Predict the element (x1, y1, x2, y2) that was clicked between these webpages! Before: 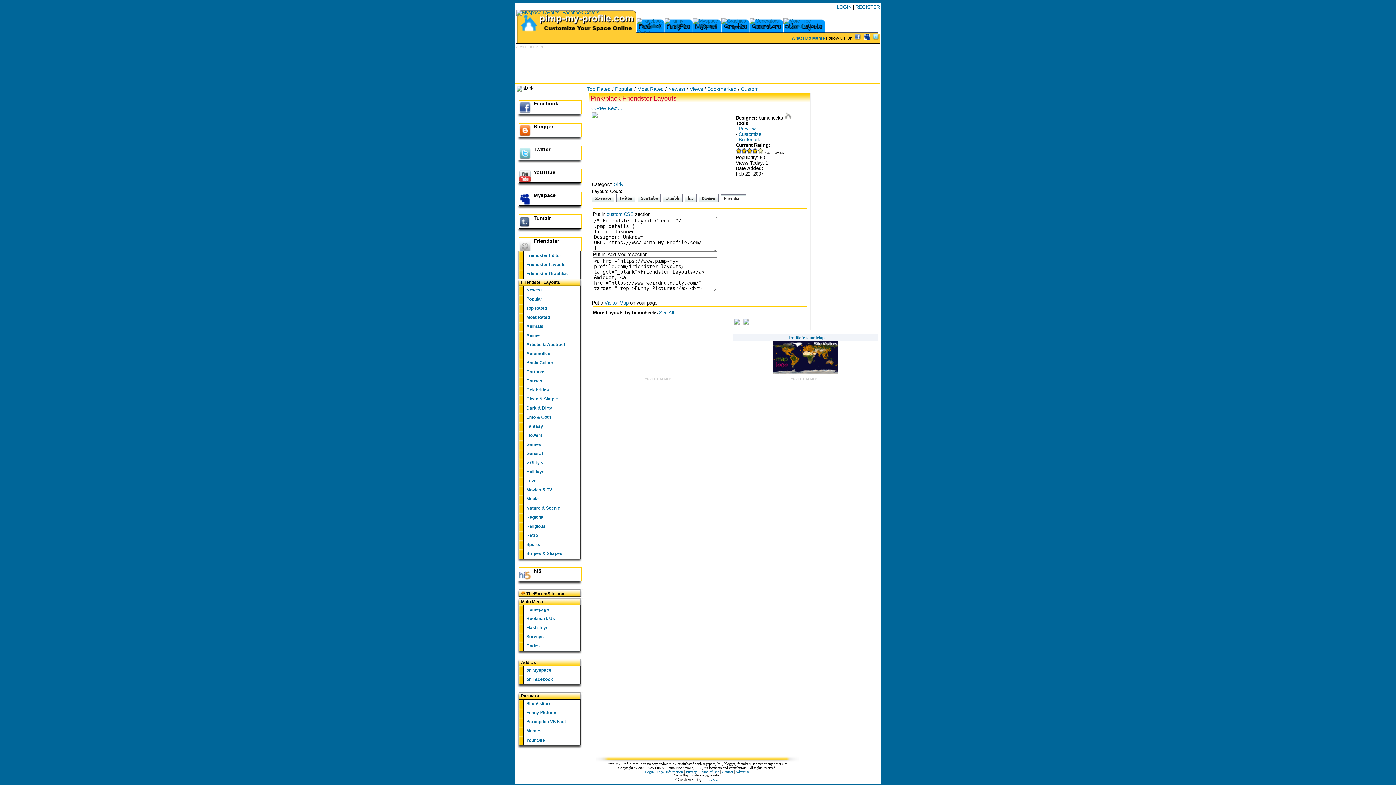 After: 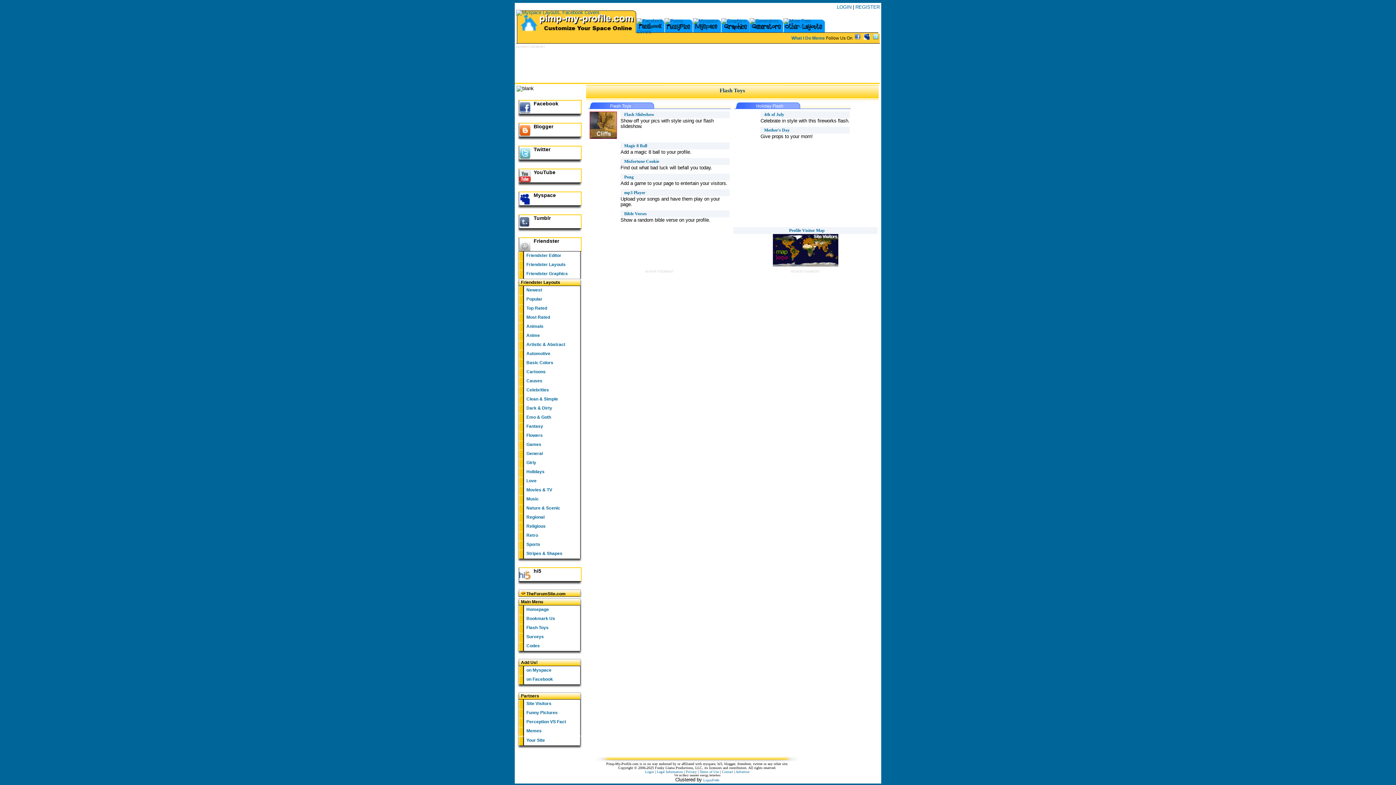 Action: bbox: (517, 624, 582, 633) label: Flash Toys